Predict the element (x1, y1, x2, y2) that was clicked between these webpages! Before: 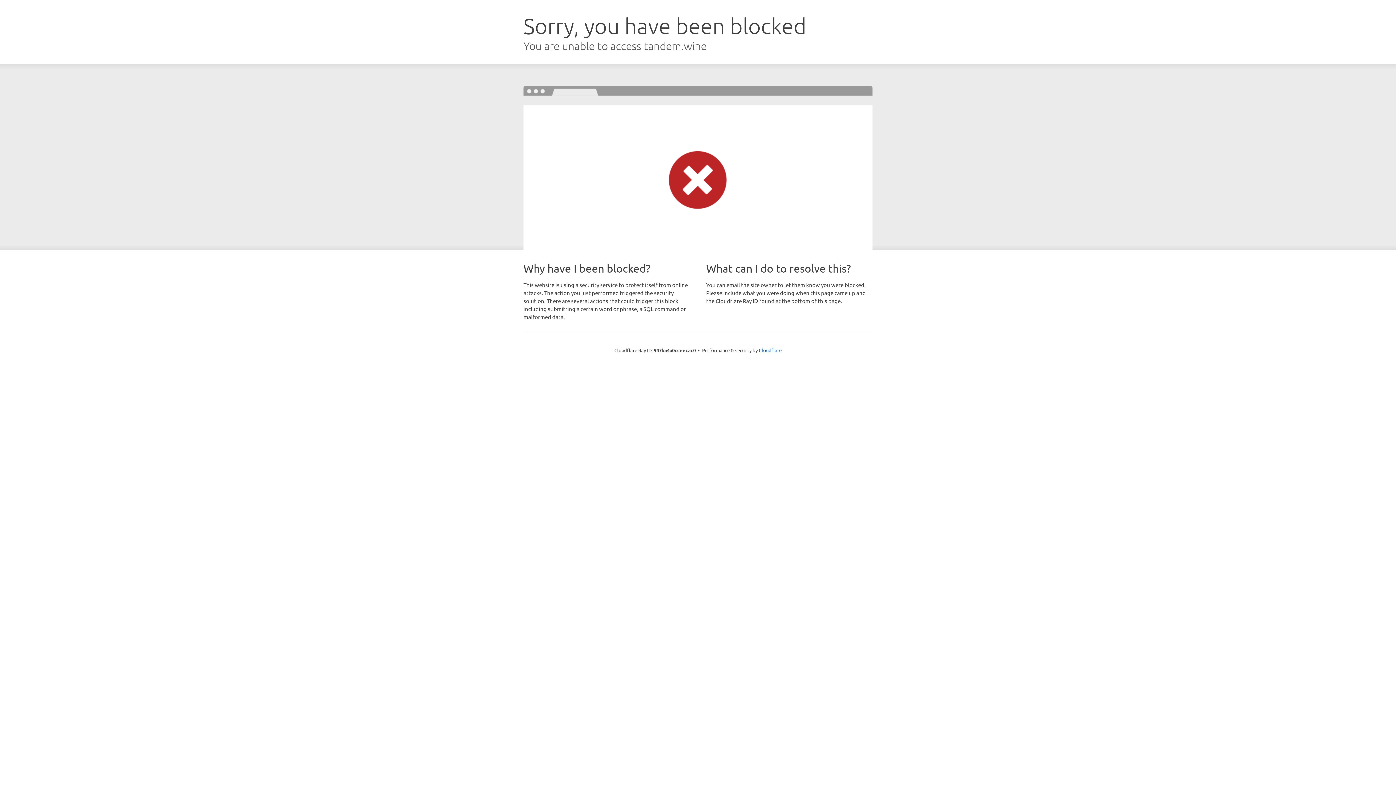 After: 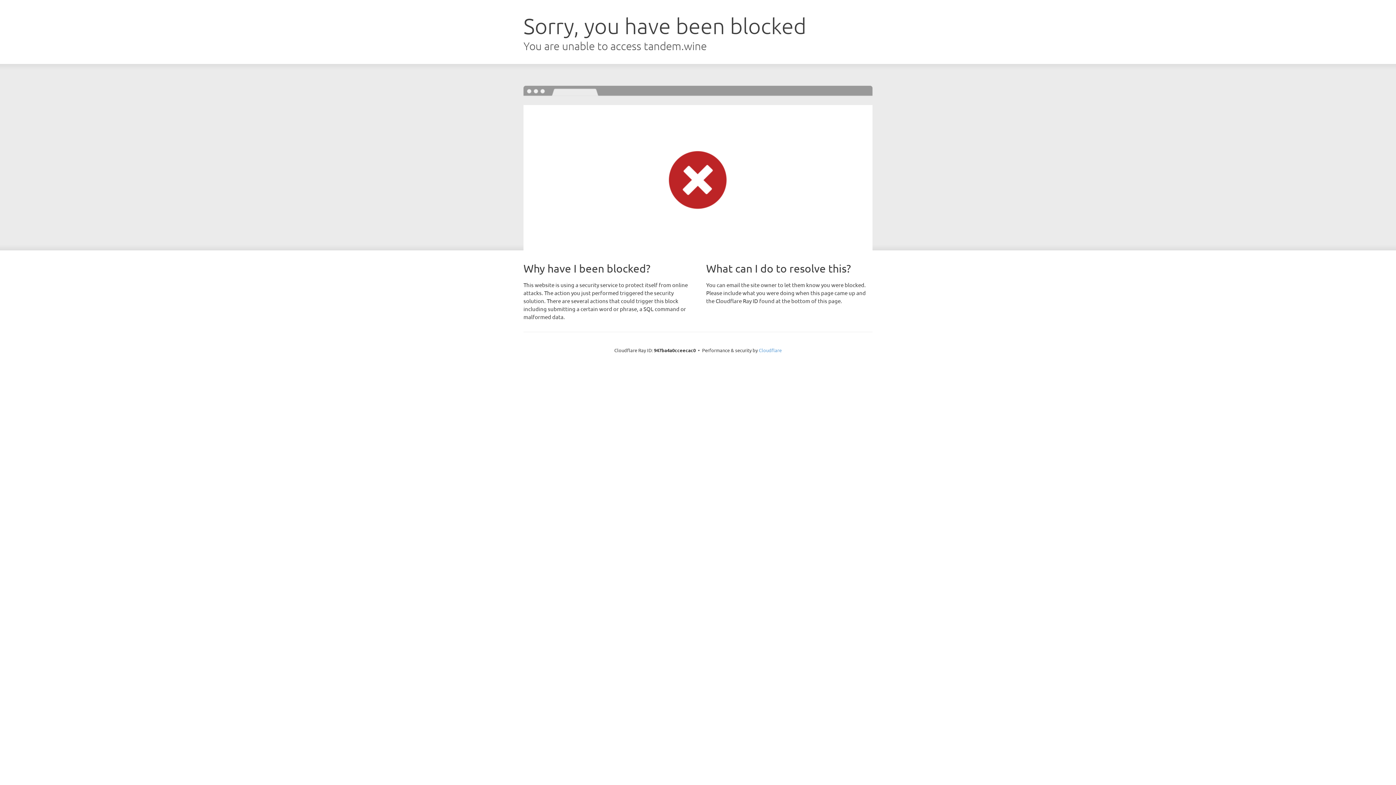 Action: label: Cloudflare bbox: (759, 347, 781, 353)